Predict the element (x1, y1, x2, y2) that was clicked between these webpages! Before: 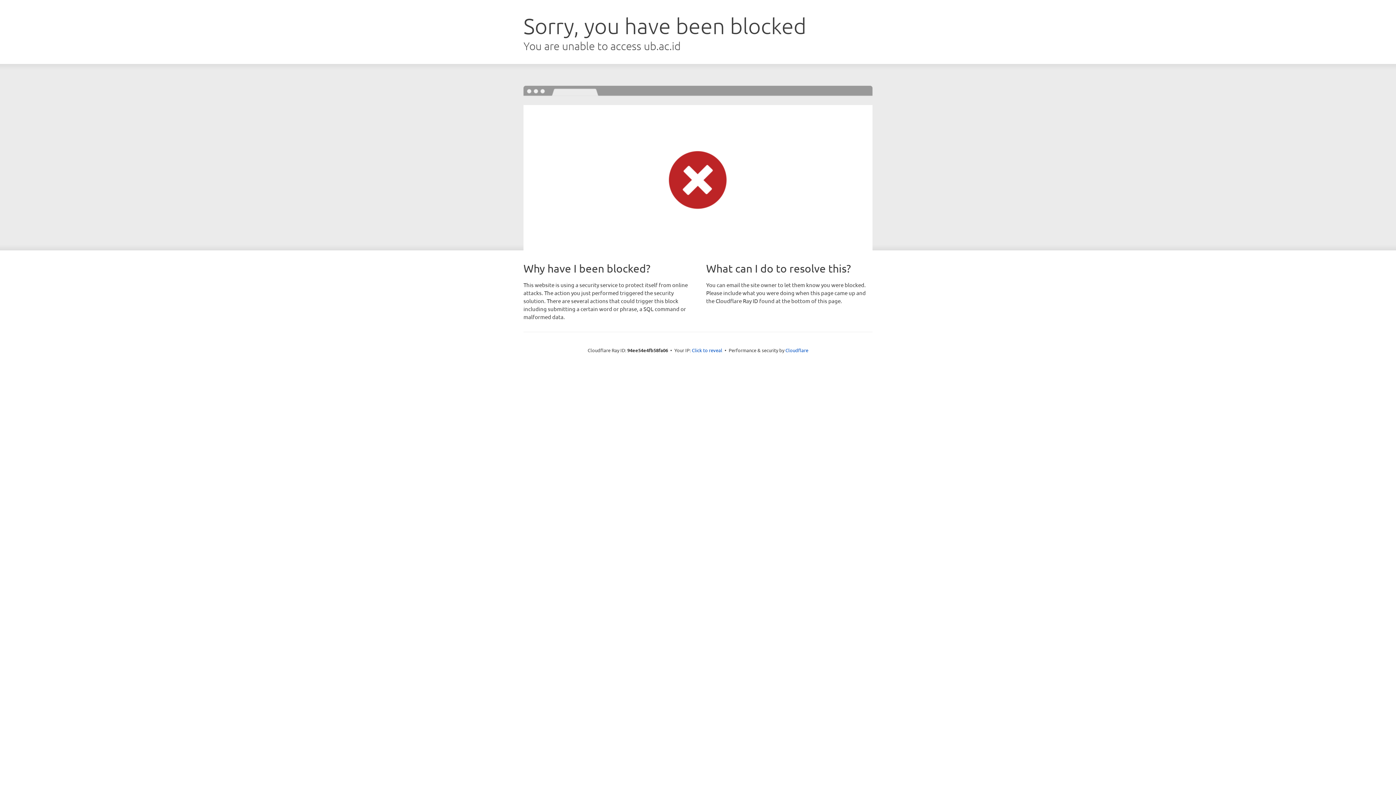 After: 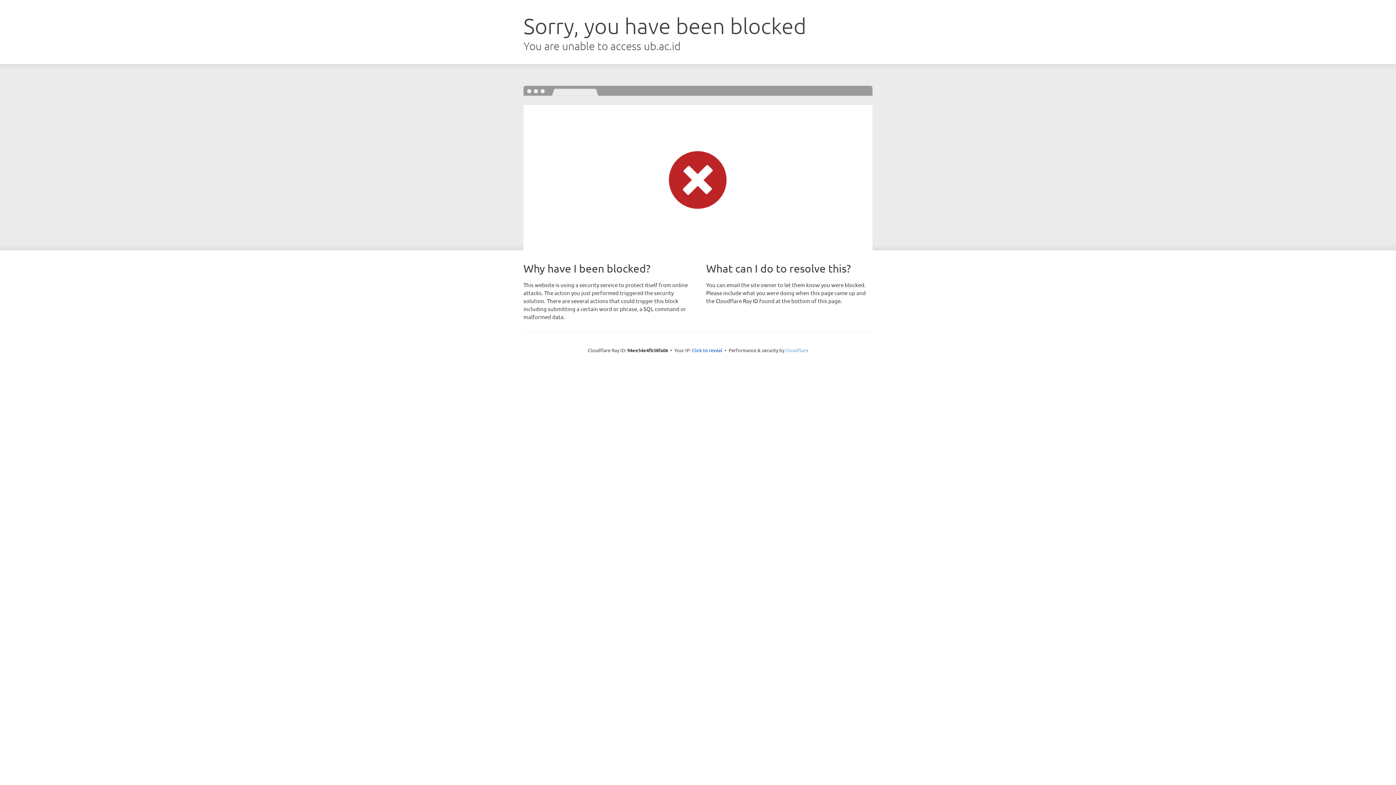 Action: label: Cloudflare bbox: (785, 347, 808, 353)